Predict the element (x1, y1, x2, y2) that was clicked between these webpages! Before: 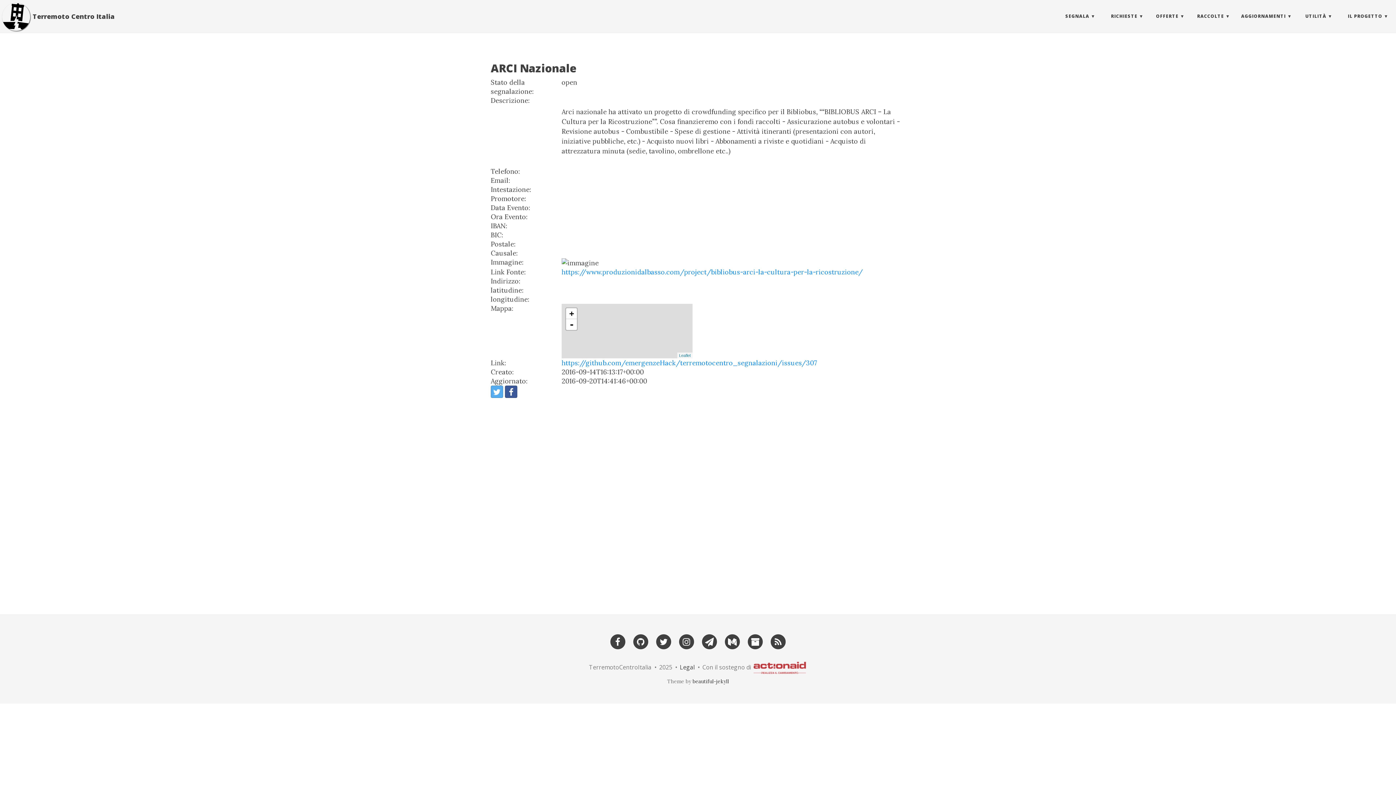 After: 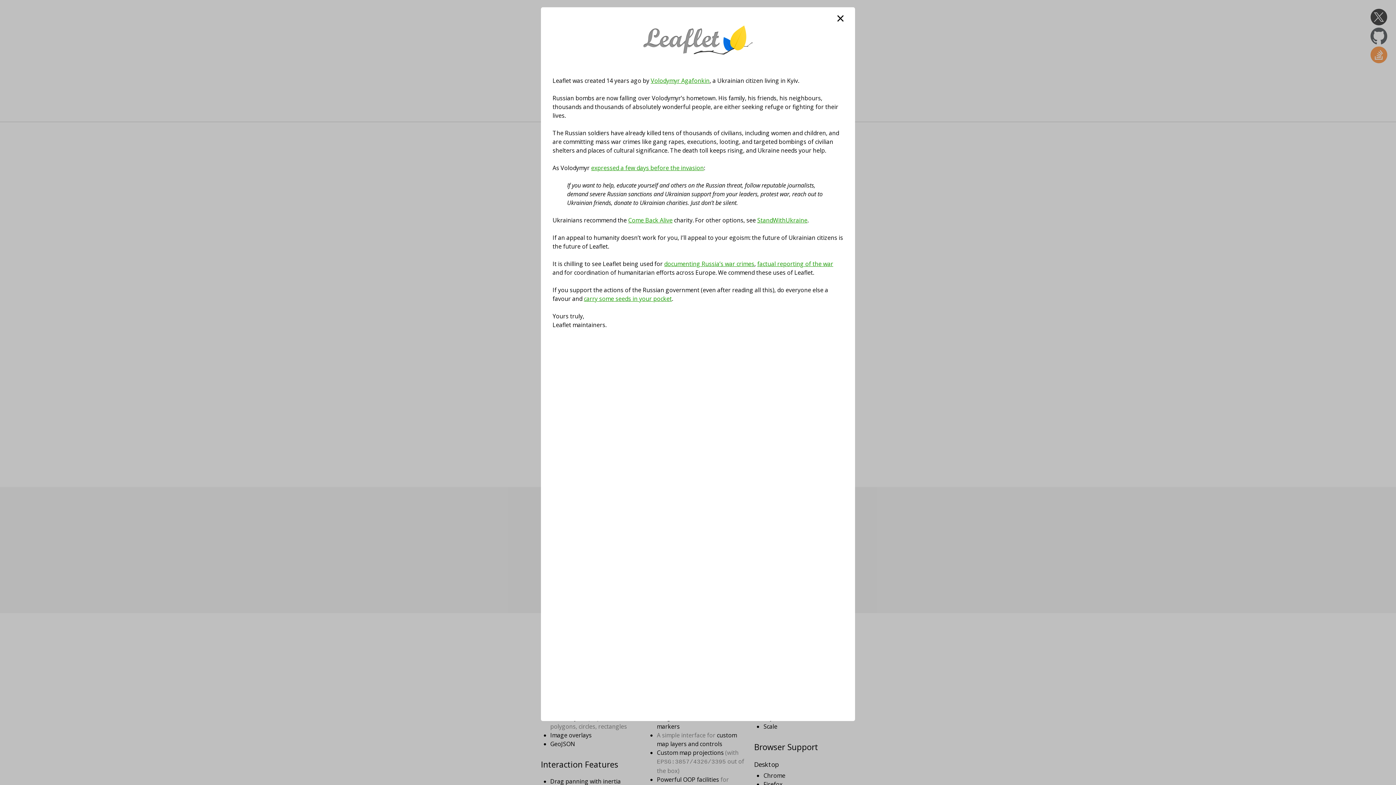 Action: bbox: (679, 353, 690, 357) label: Leaflet